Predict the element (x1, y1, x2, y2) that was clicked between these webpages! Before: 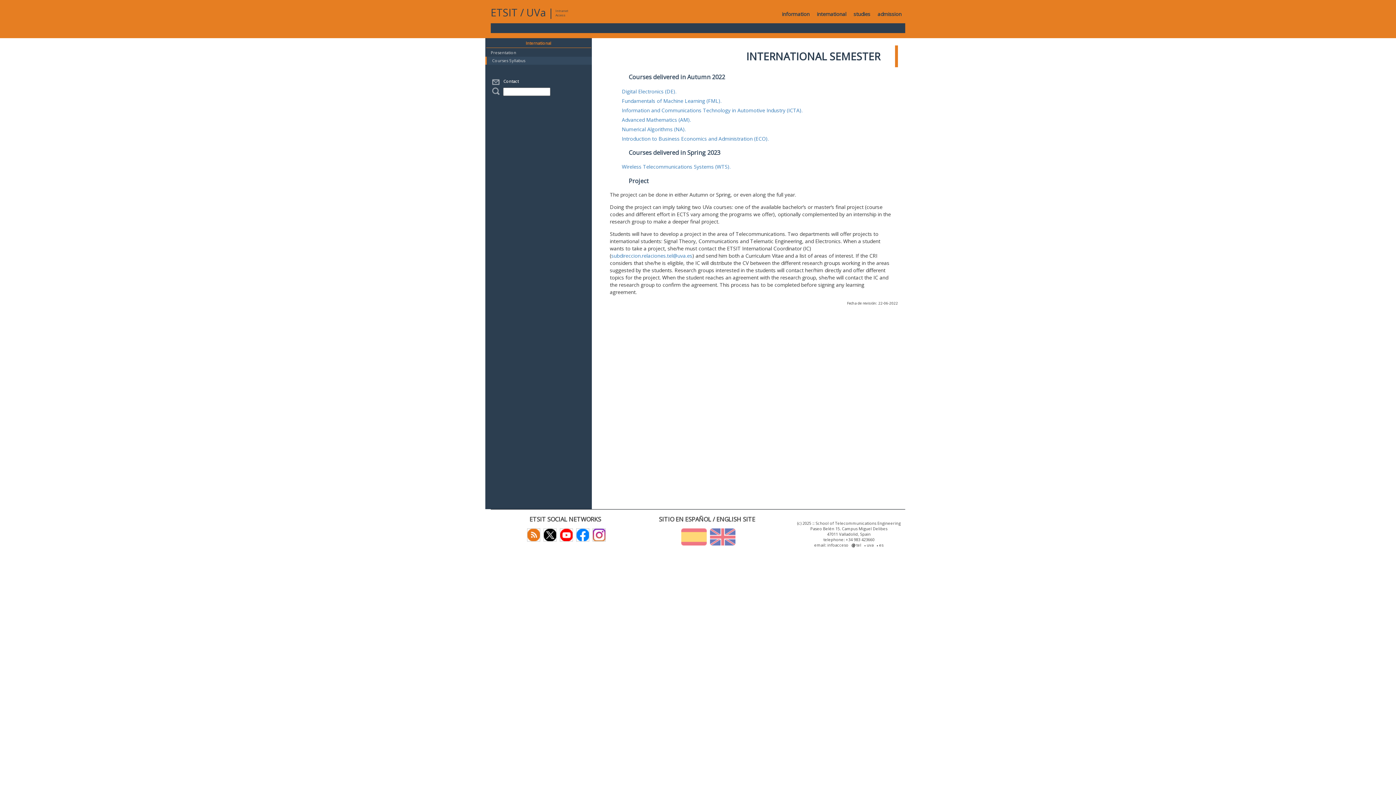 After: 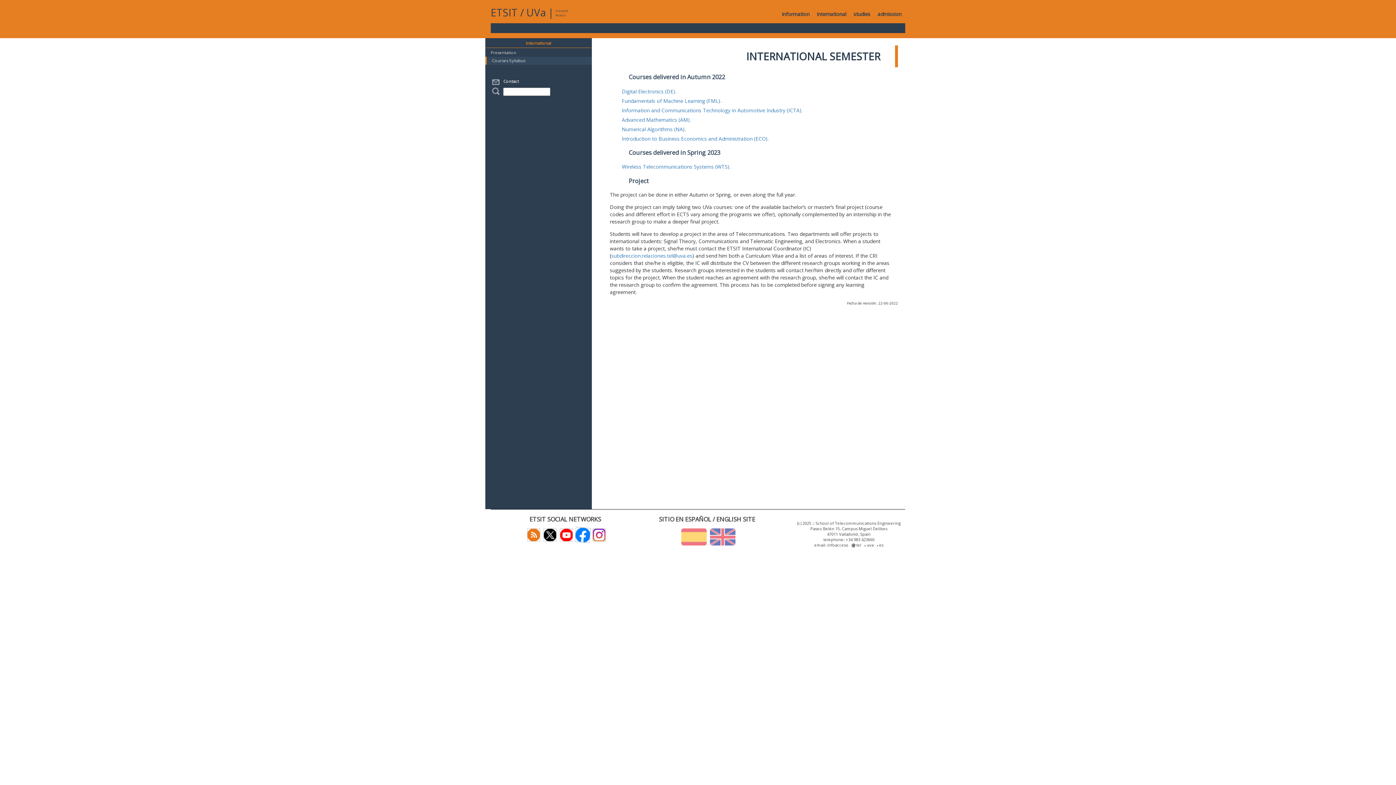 Action: bbox: (574, 531, 589, 537)